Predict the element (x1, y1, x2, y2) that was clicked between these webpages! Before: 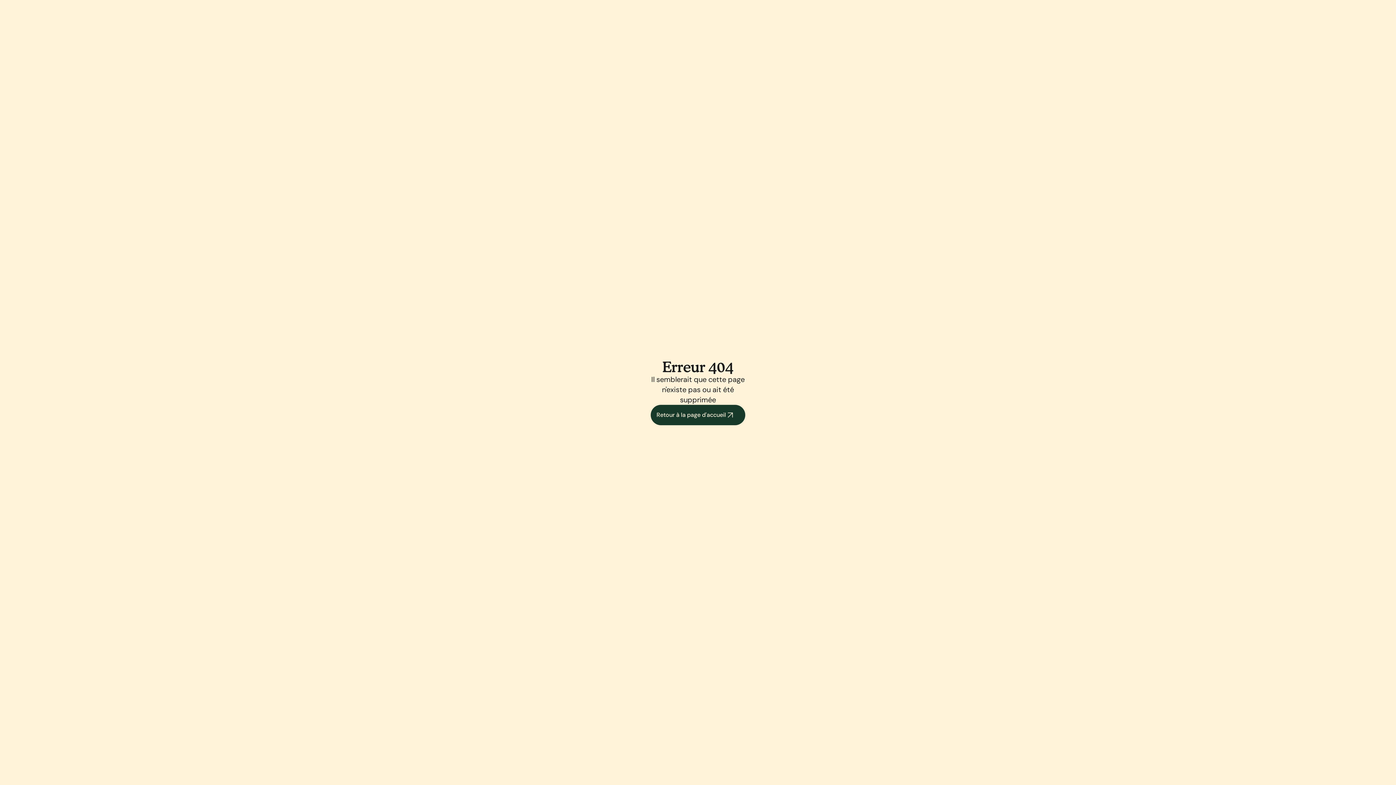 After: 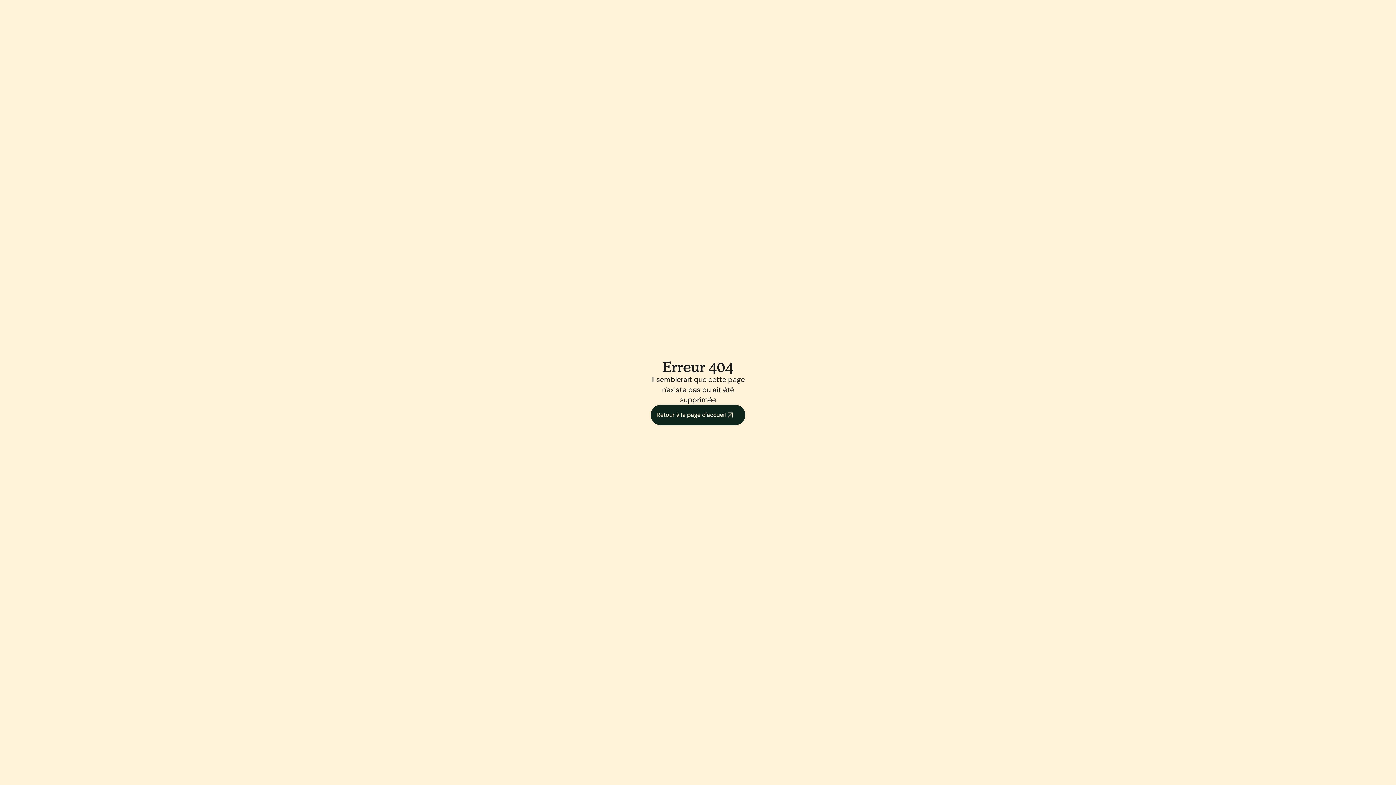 Action: label: Retour à la page d'accueil bbox: (650, 405, 745, 425)